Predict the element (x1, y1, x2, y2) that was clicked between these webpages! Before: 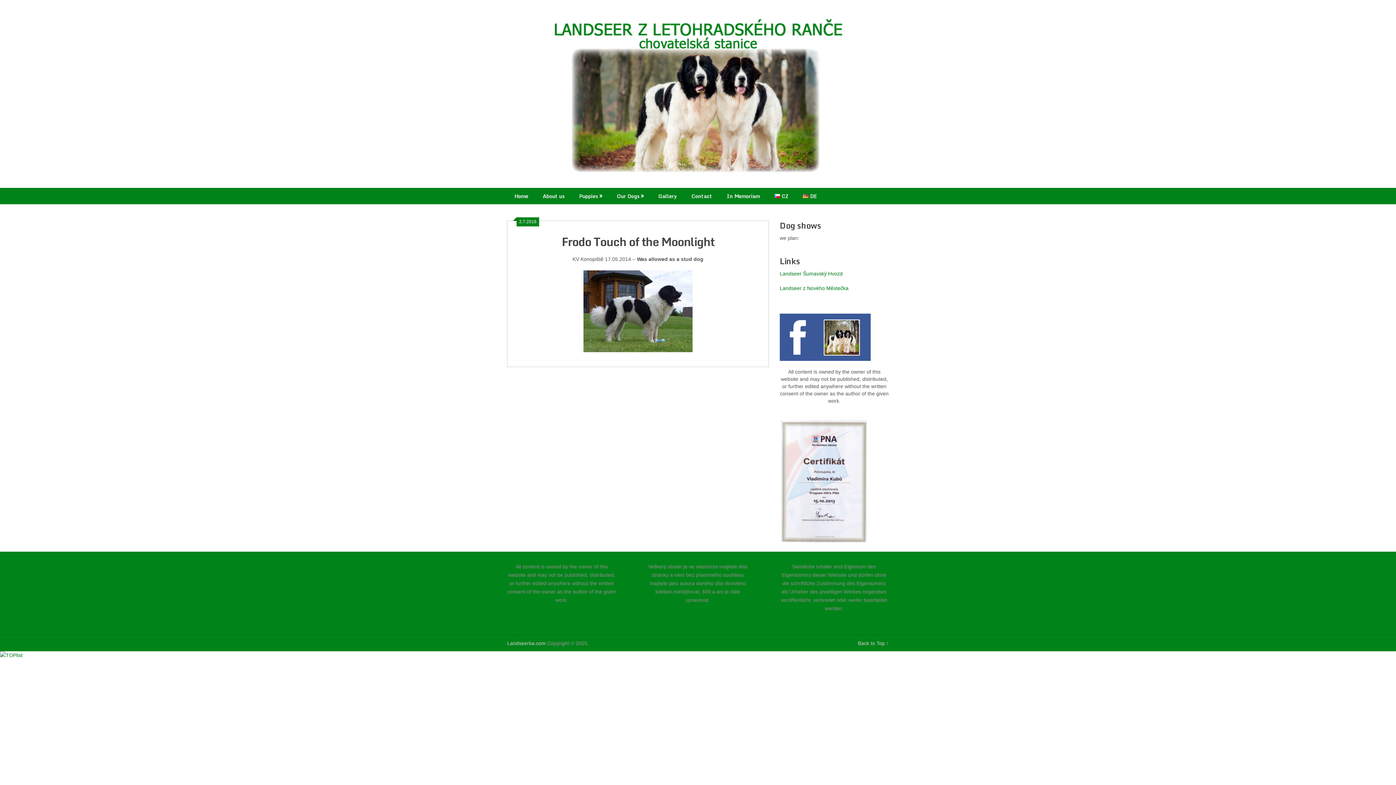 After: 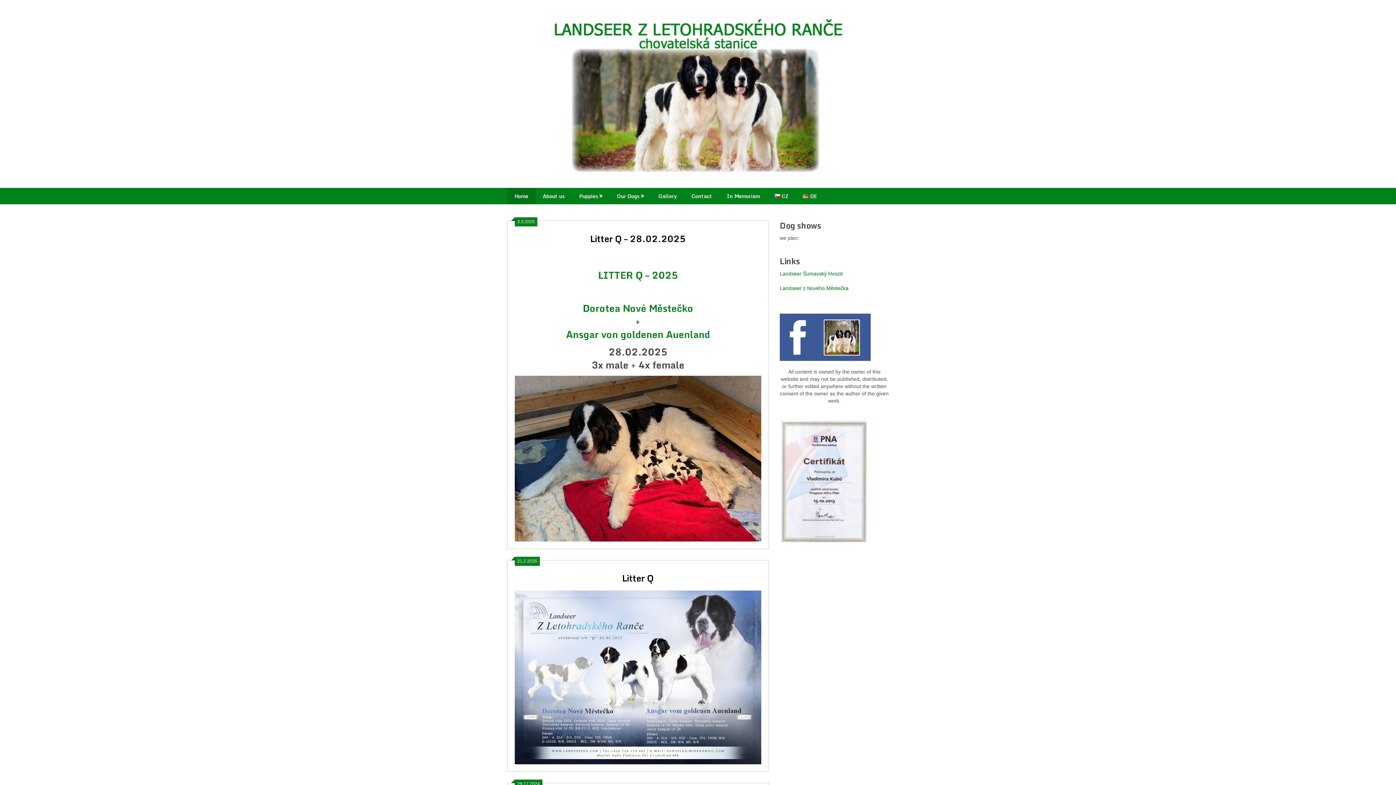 Action: label: Home bbox: (507, 188, 535, 204)